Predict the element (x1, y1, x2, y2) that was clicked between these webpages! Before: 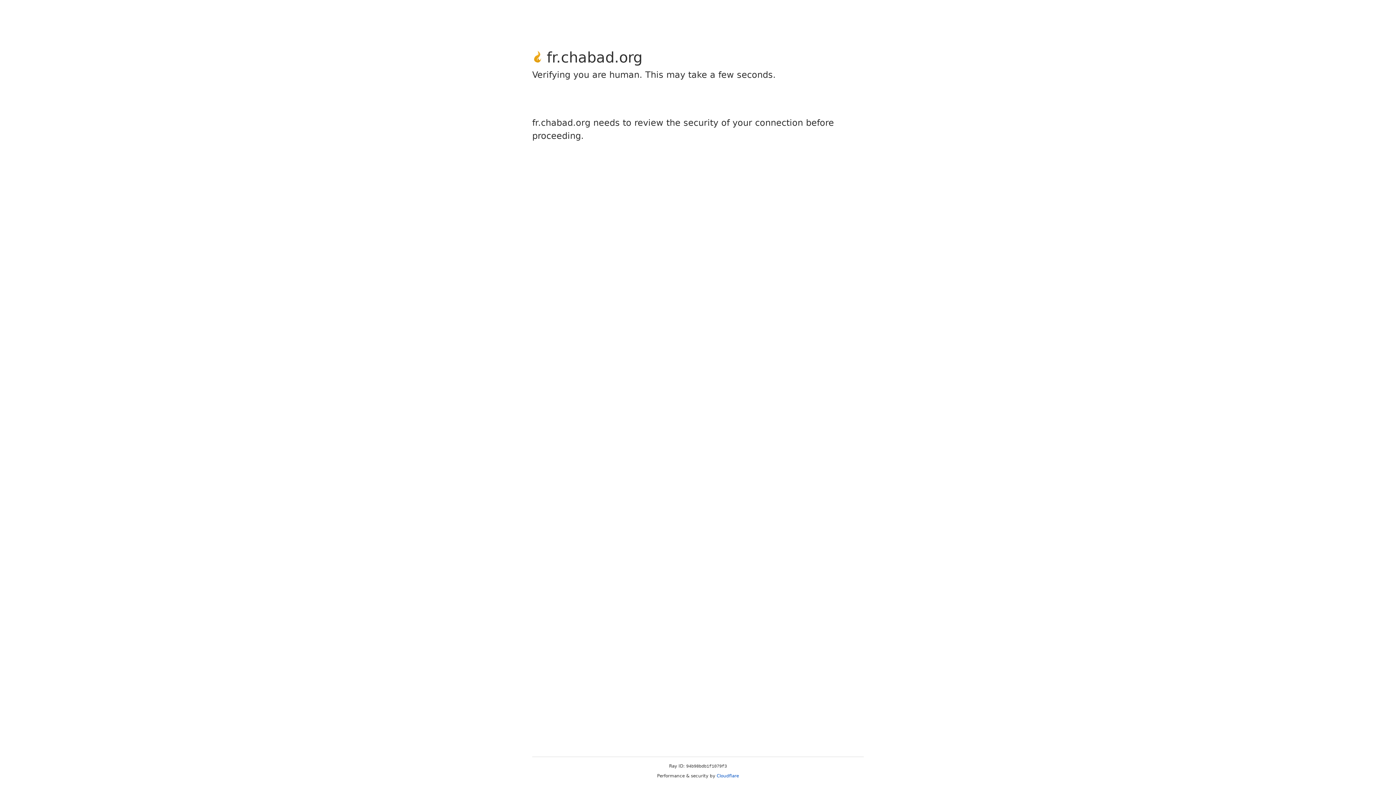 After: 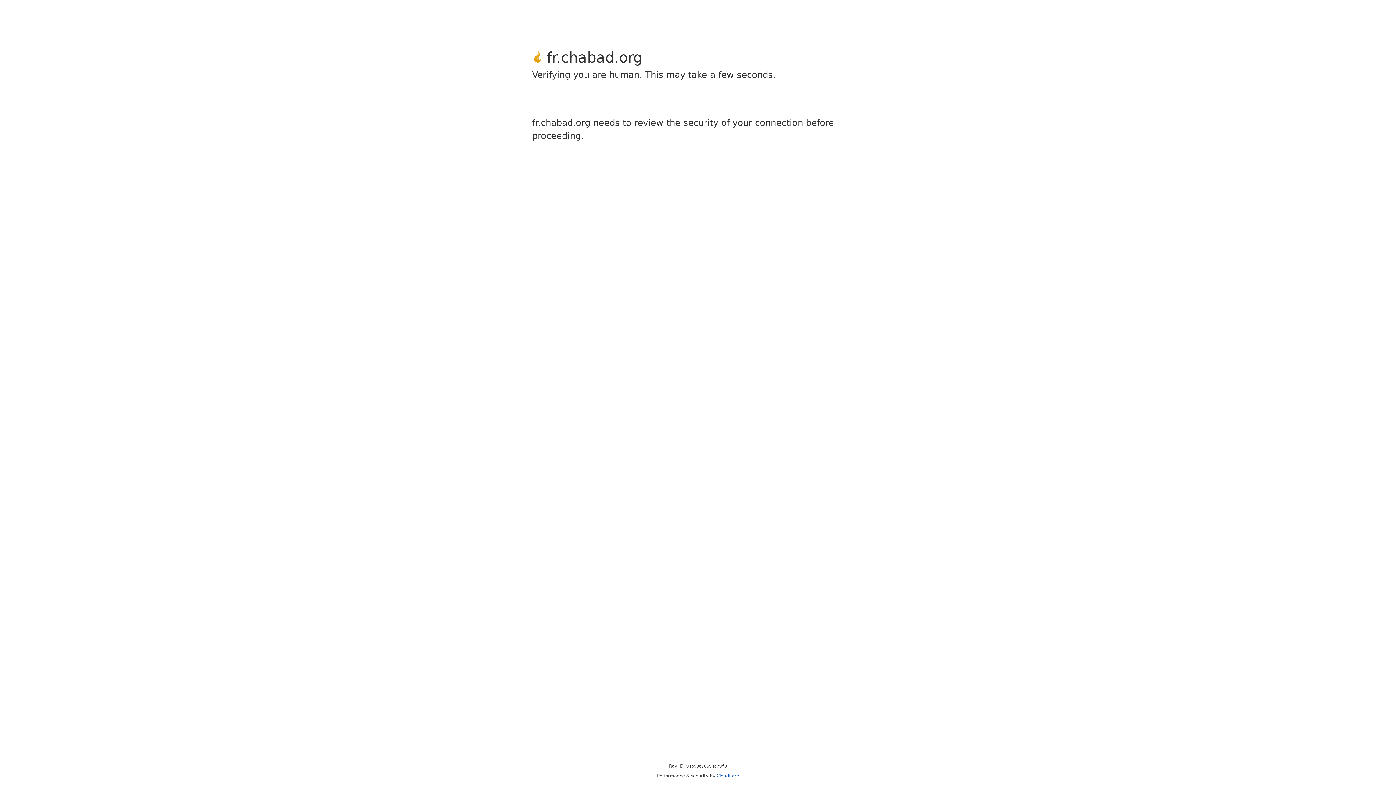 Action: bbox: (716, 773, 739, 778) label: Cloudflare